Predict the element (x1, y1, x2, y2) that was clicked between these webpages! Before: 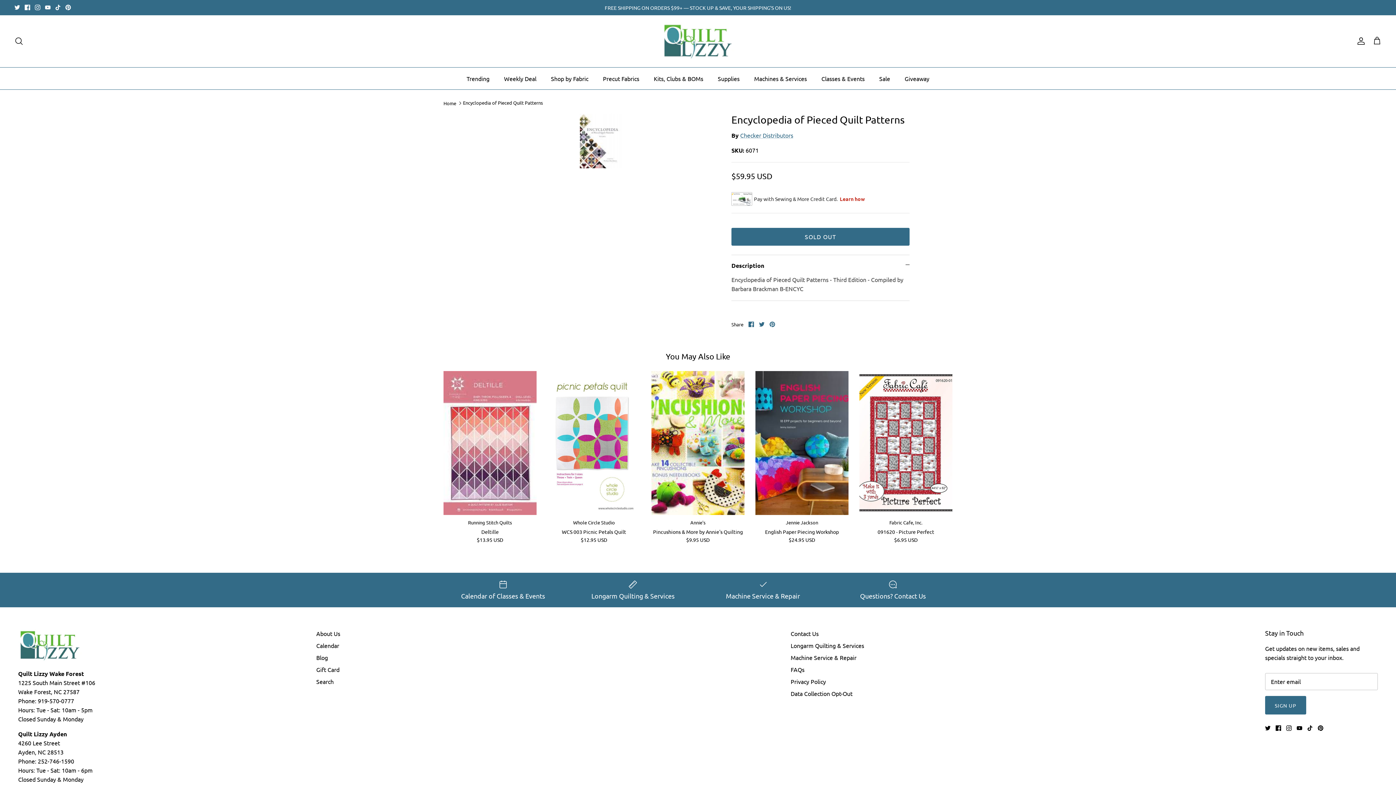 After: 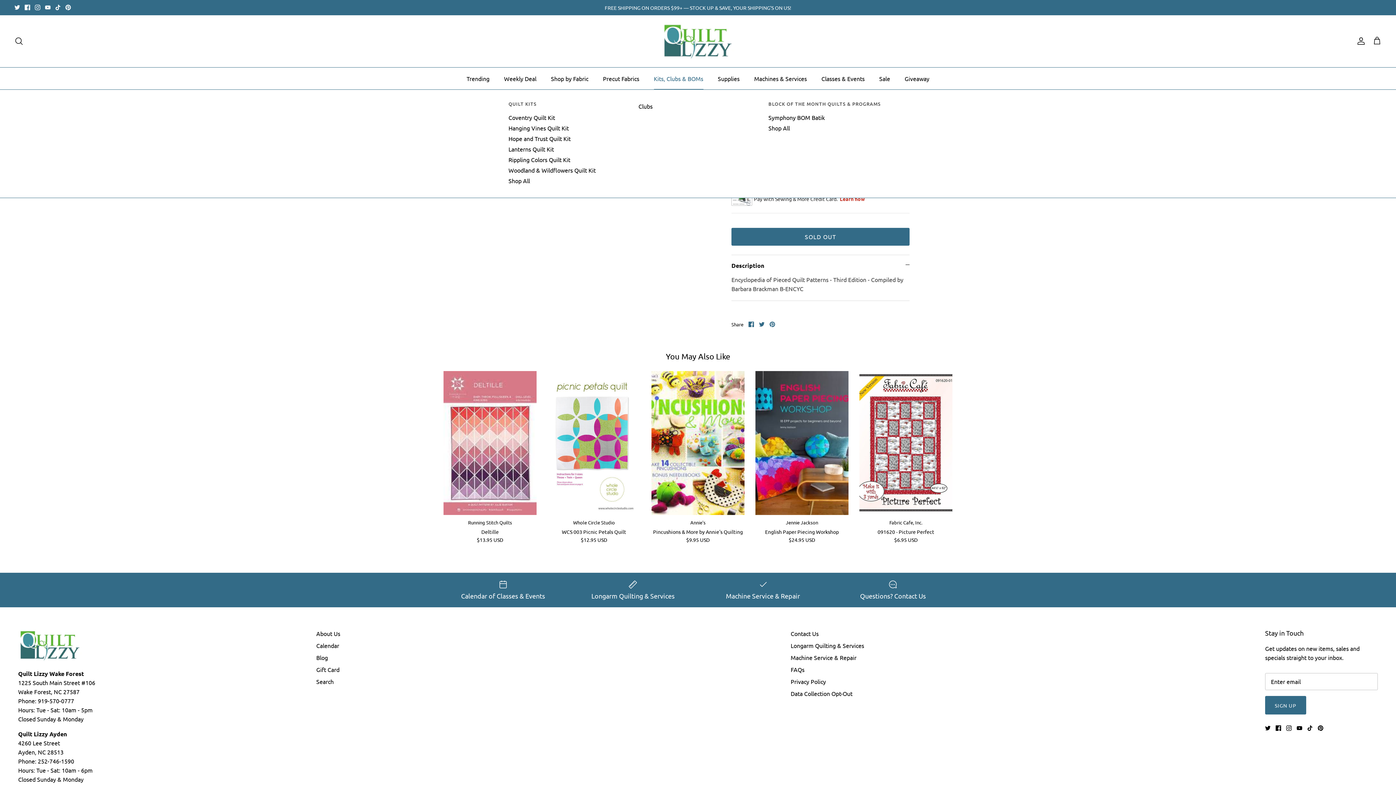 Action: bbox: (647, 67, 710, 89) label: Kits, Clubs & BOMs